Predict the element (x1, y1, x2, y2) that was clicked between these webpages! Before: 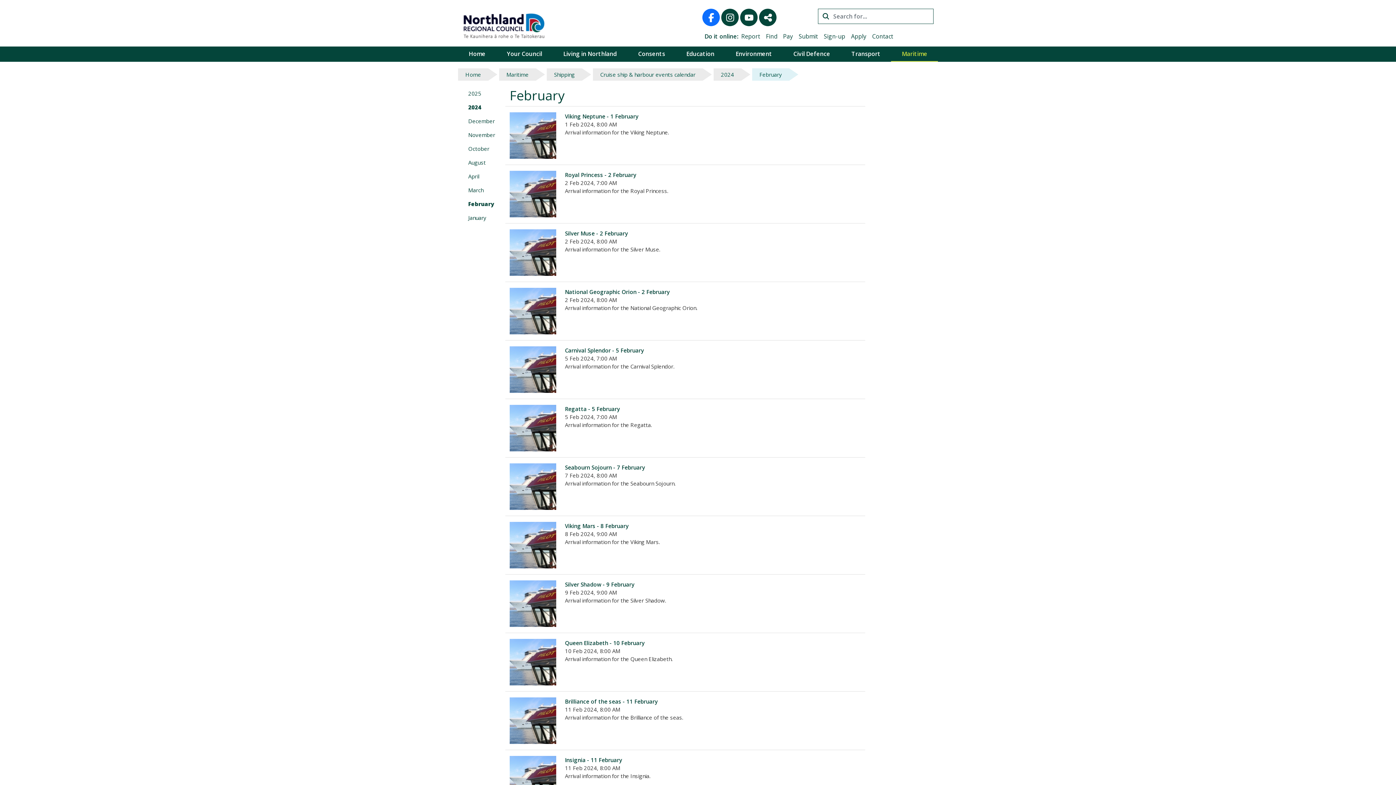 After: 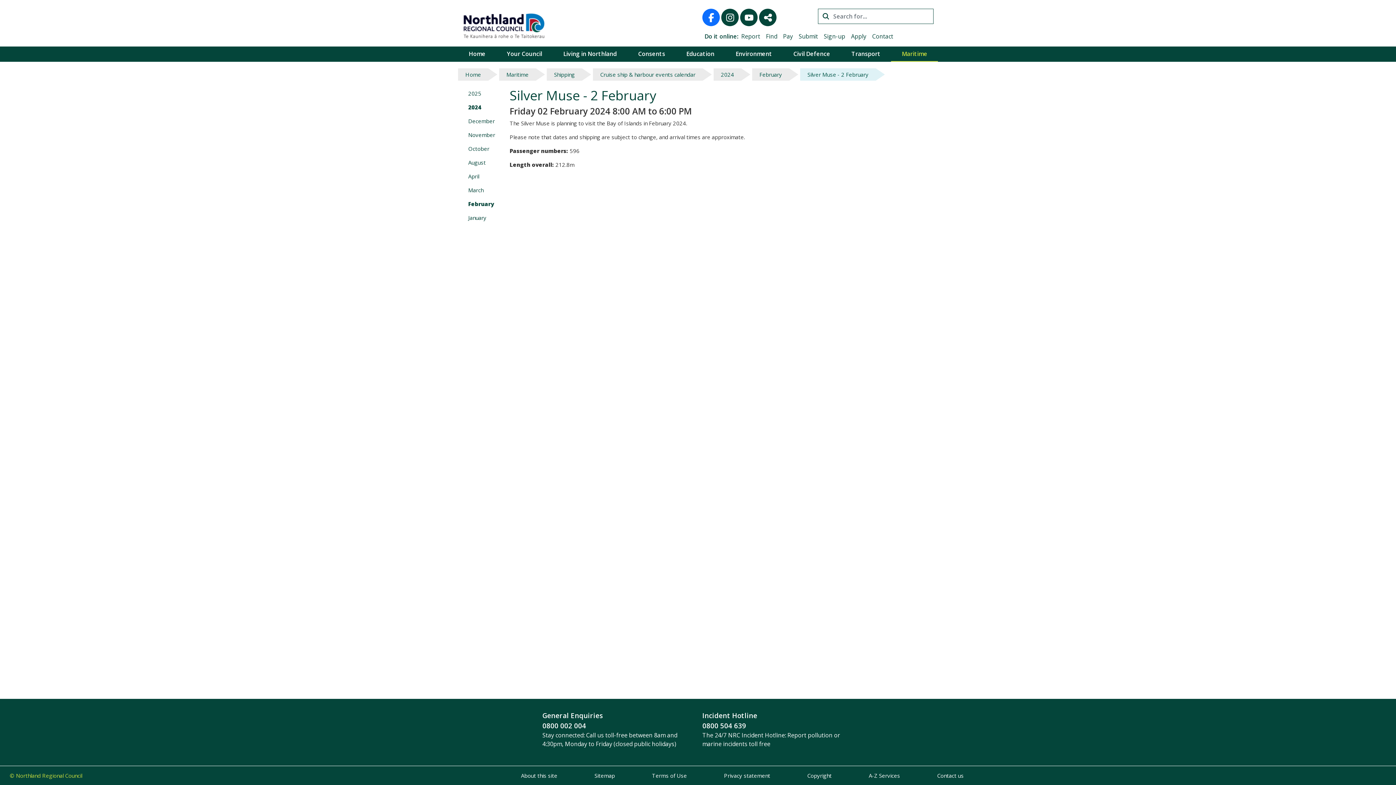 Action: bbox: (565, 229, 628, 237) label: Silver Muse - 2 February